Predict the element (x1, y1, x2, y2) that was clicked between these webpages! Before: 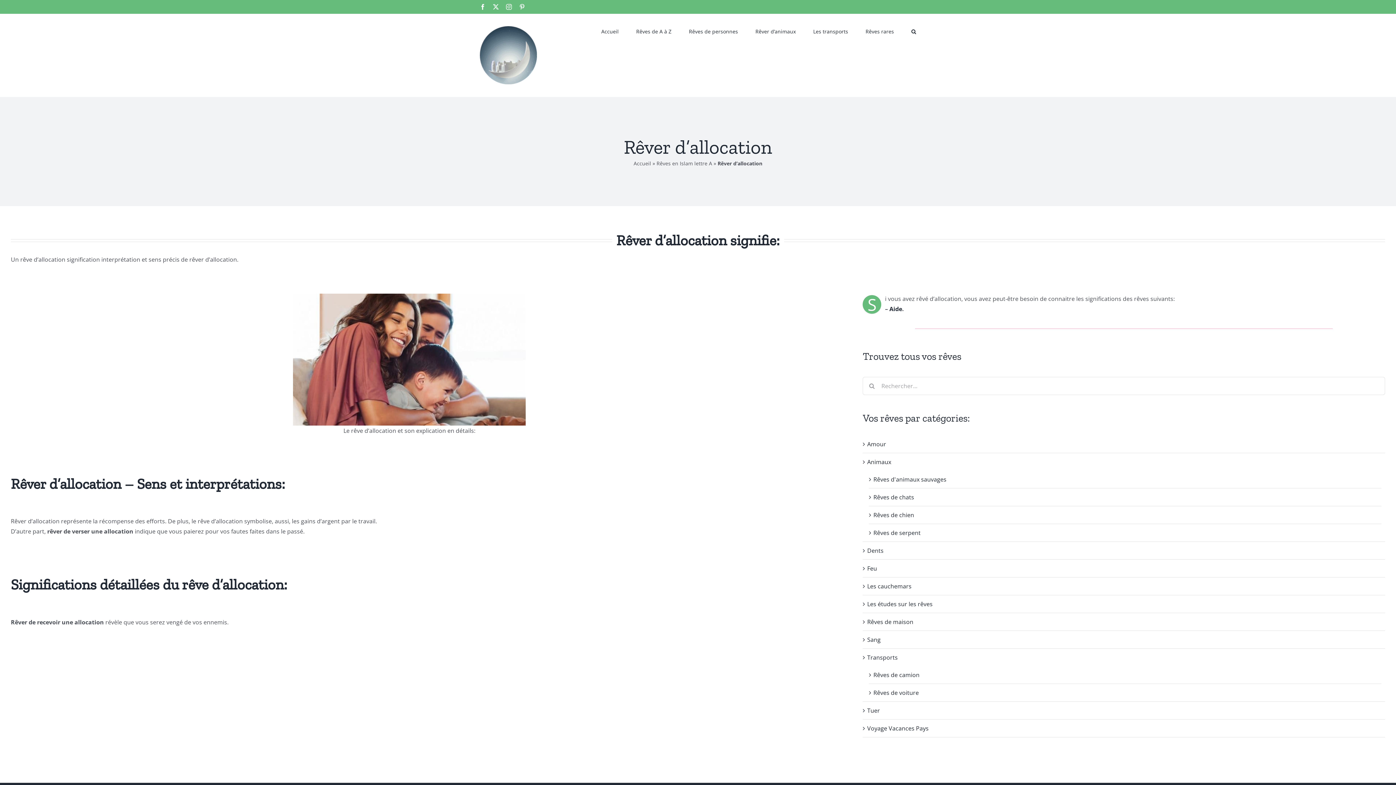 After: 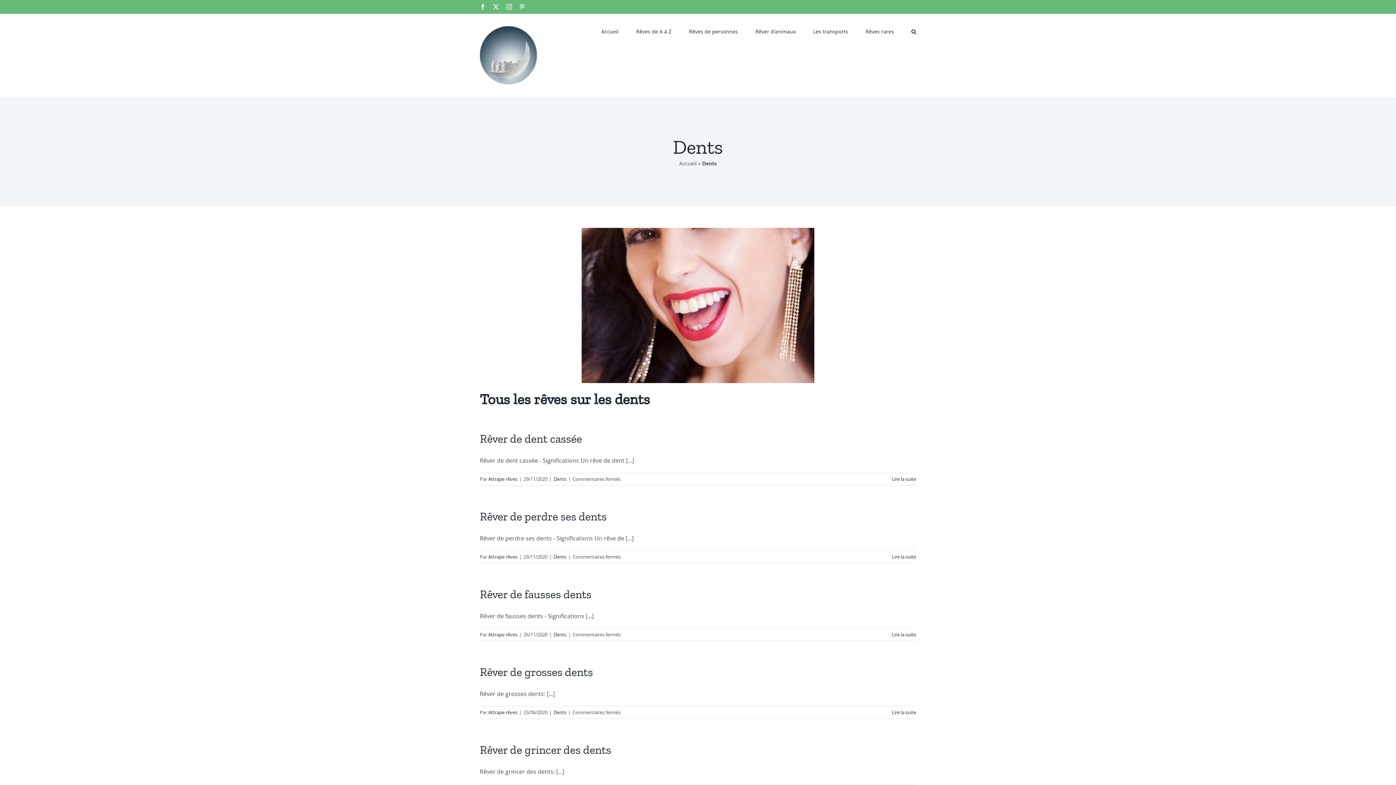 Action: label: Dents bbox: (867, 545, 1381, 555)